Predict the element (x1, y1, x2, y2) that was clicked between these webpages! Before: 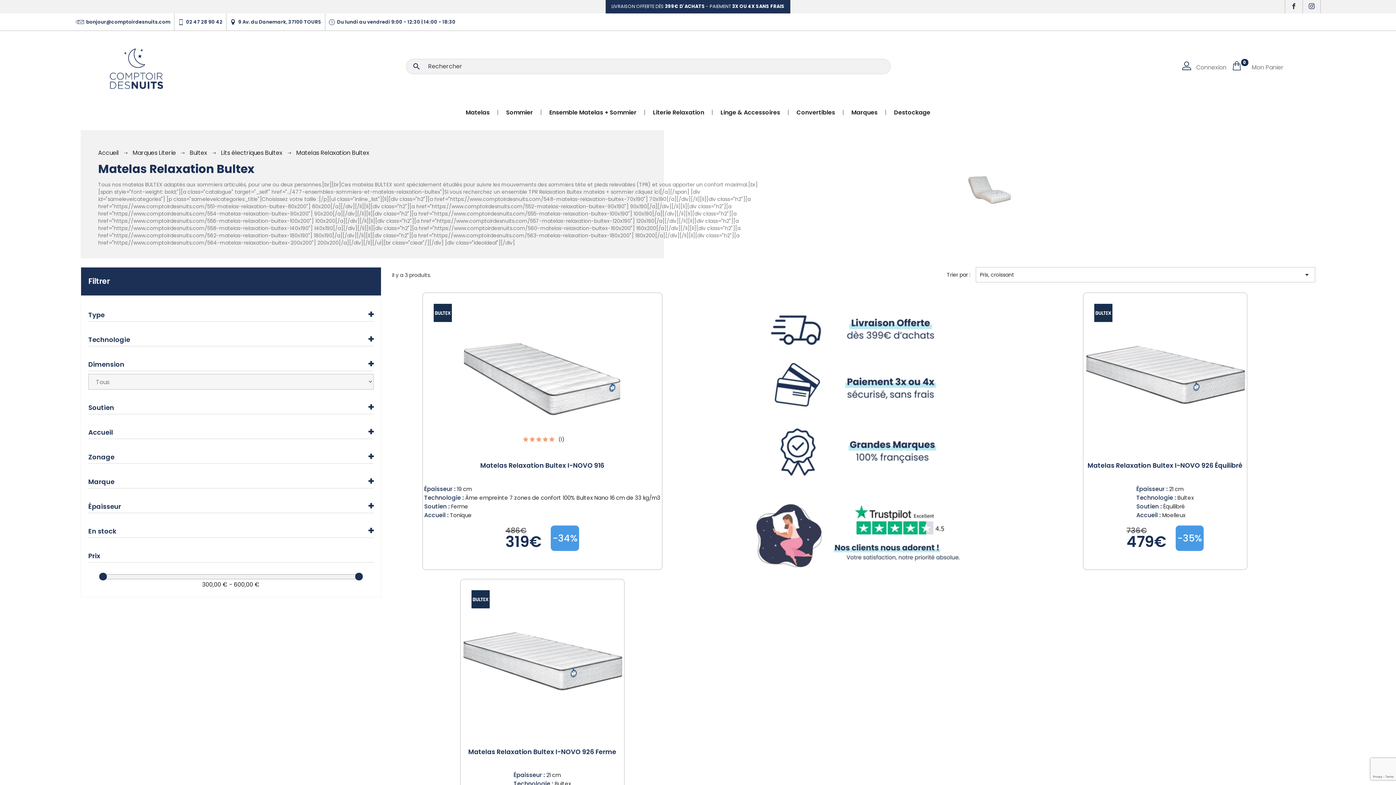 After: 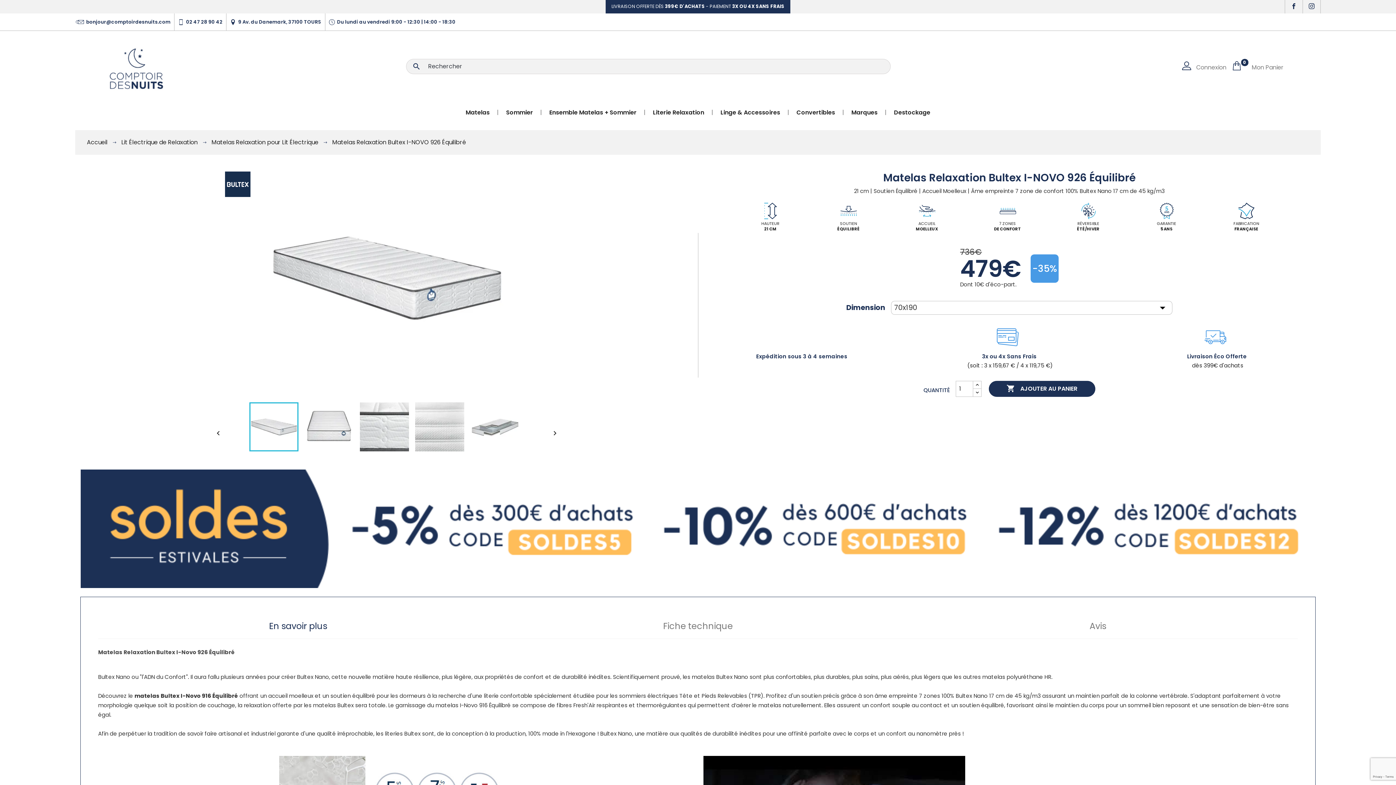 Action: bbox: (1087, 461, 1242, 470) label: Matelas Relaxation Bultex I-NOVO 926 Équilibré